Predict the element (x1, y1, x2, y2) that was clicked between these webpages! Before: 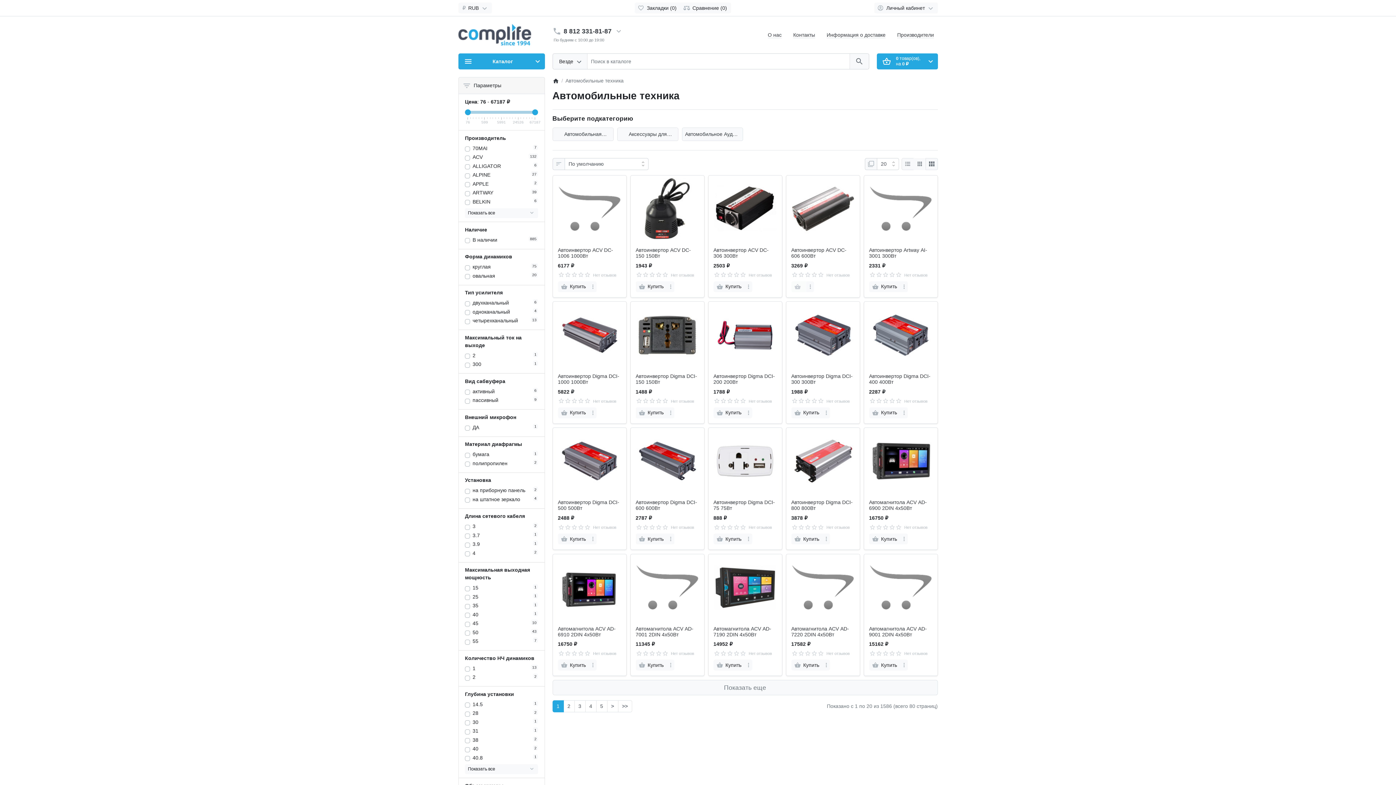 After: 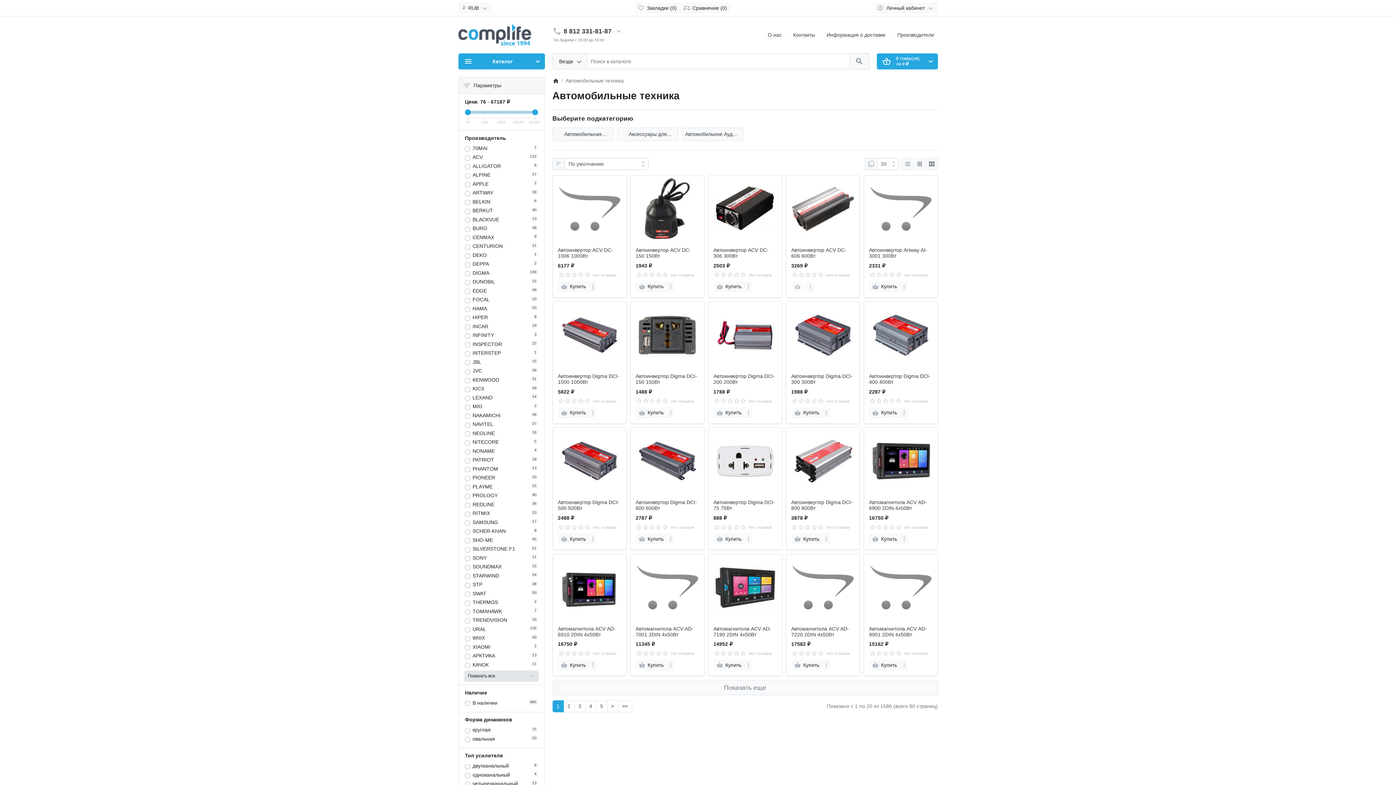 Action: label: Показать все bbox: (465, 208, 538, 218)